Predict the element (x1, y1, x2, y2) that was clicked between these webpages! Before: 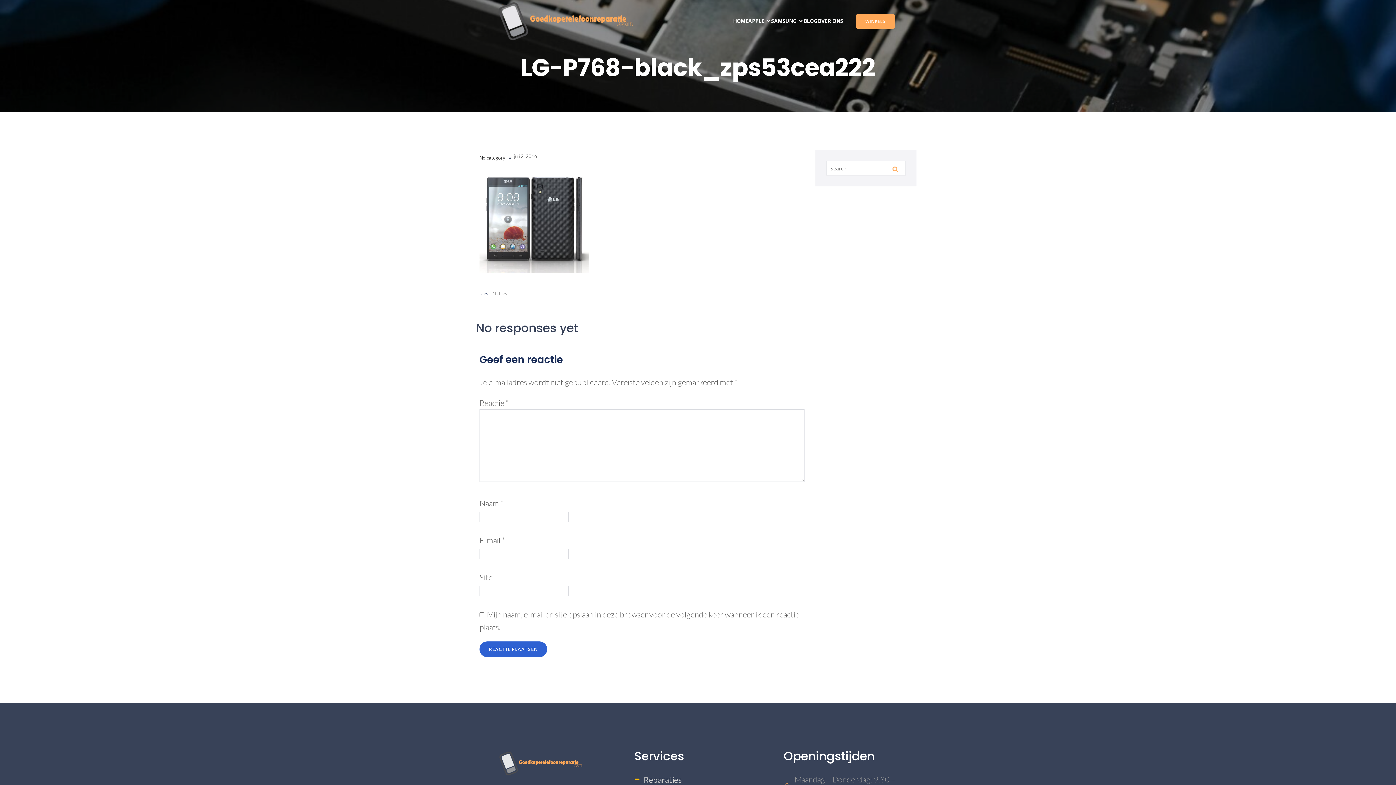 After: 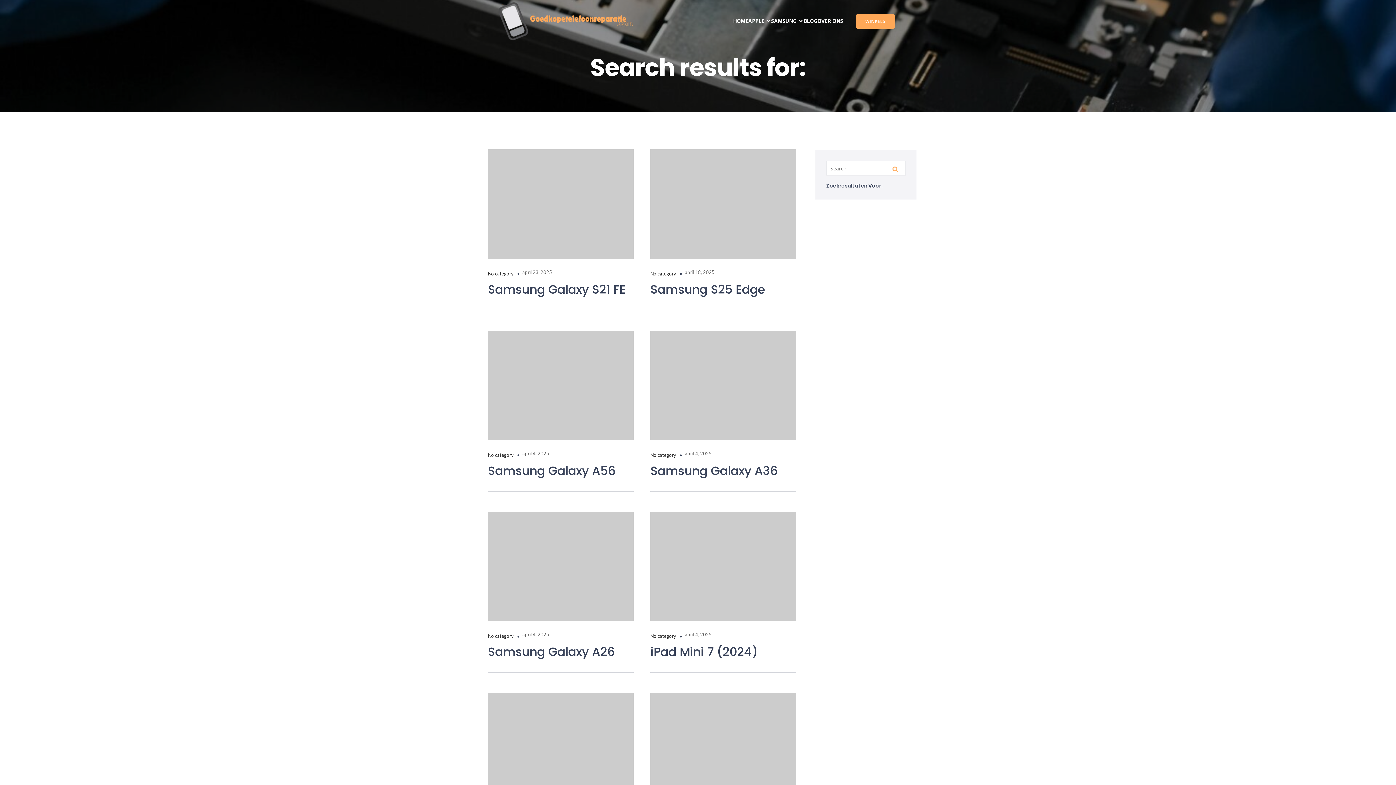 Action: bbox: (885, 161, 905, 175)